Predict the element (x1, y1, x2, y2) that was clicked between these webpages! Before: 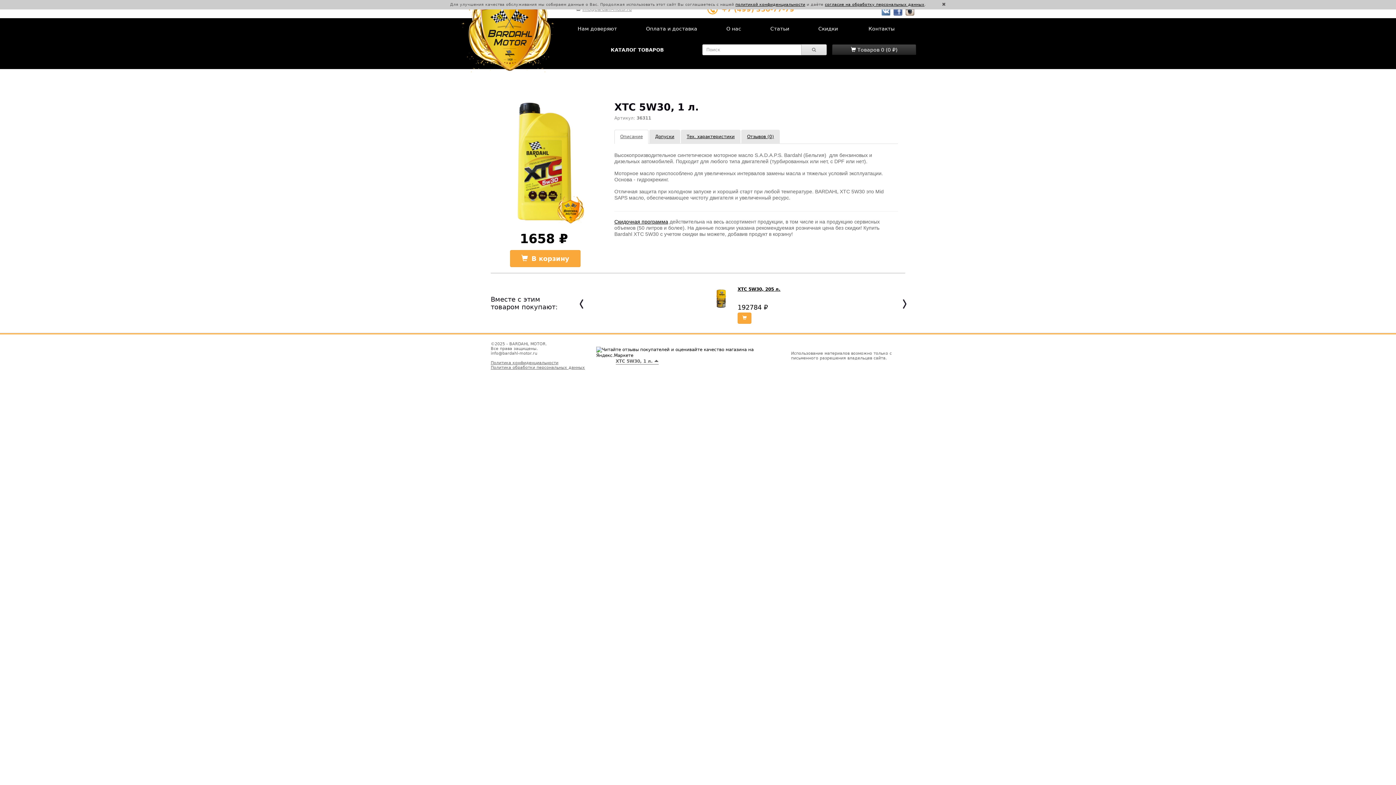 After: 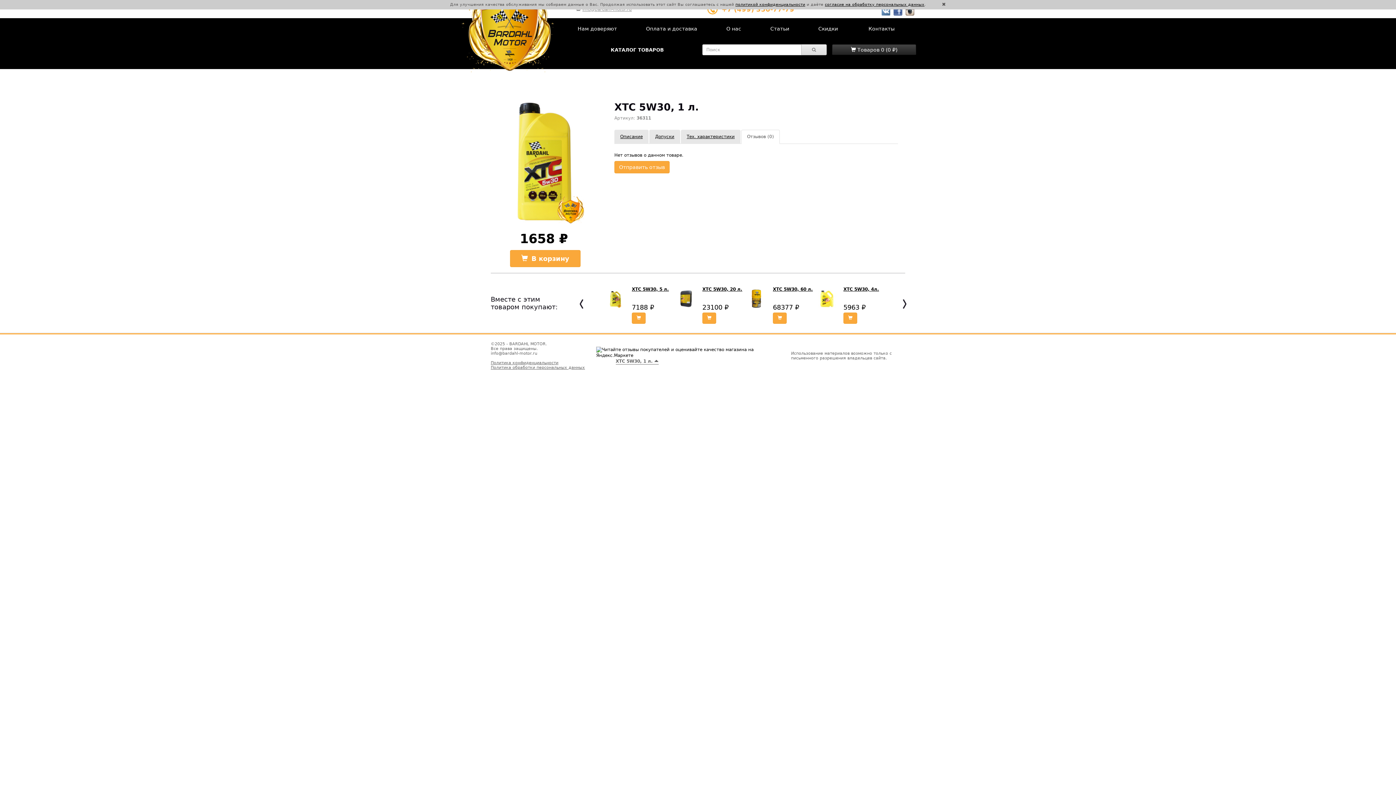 Action: bbox: (741, 129, 780, 144) label: Отзывов (0)